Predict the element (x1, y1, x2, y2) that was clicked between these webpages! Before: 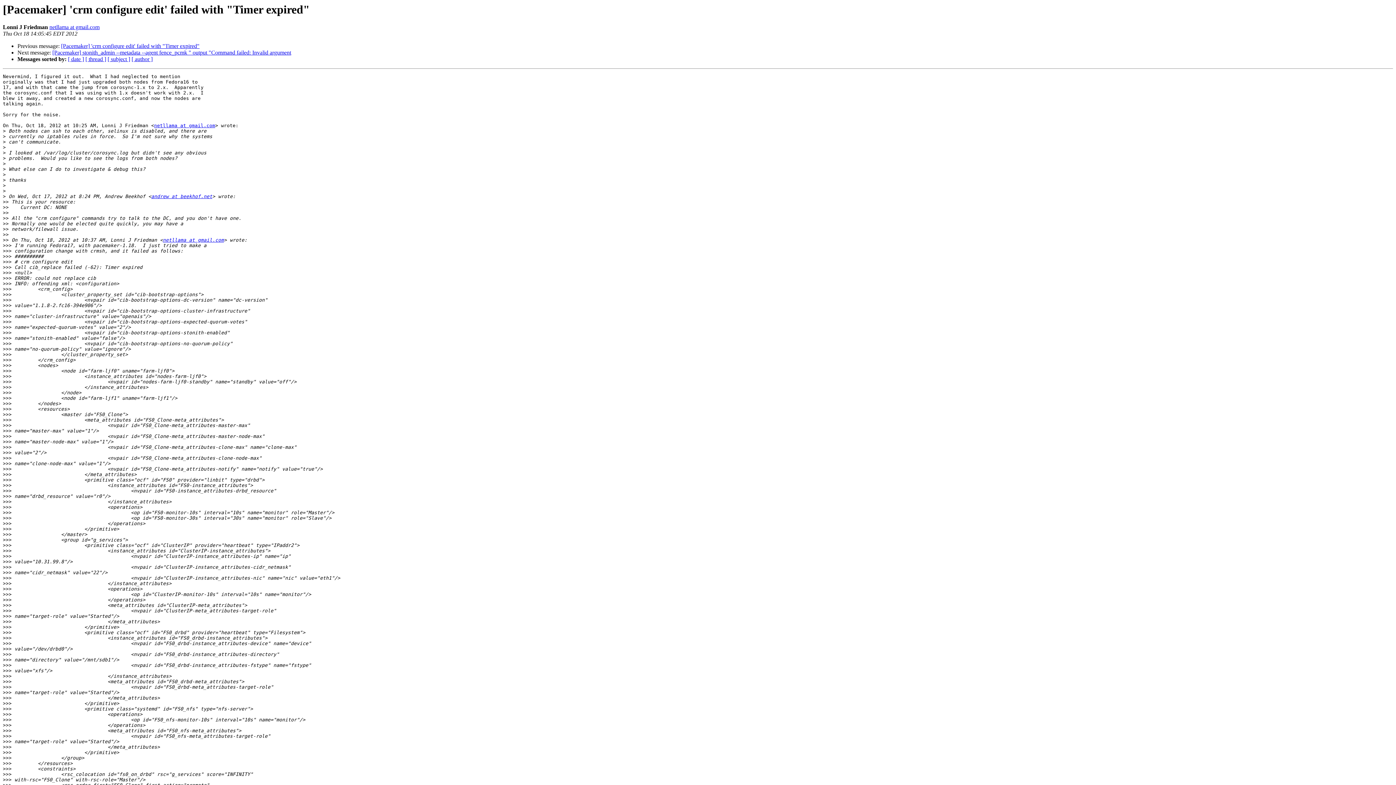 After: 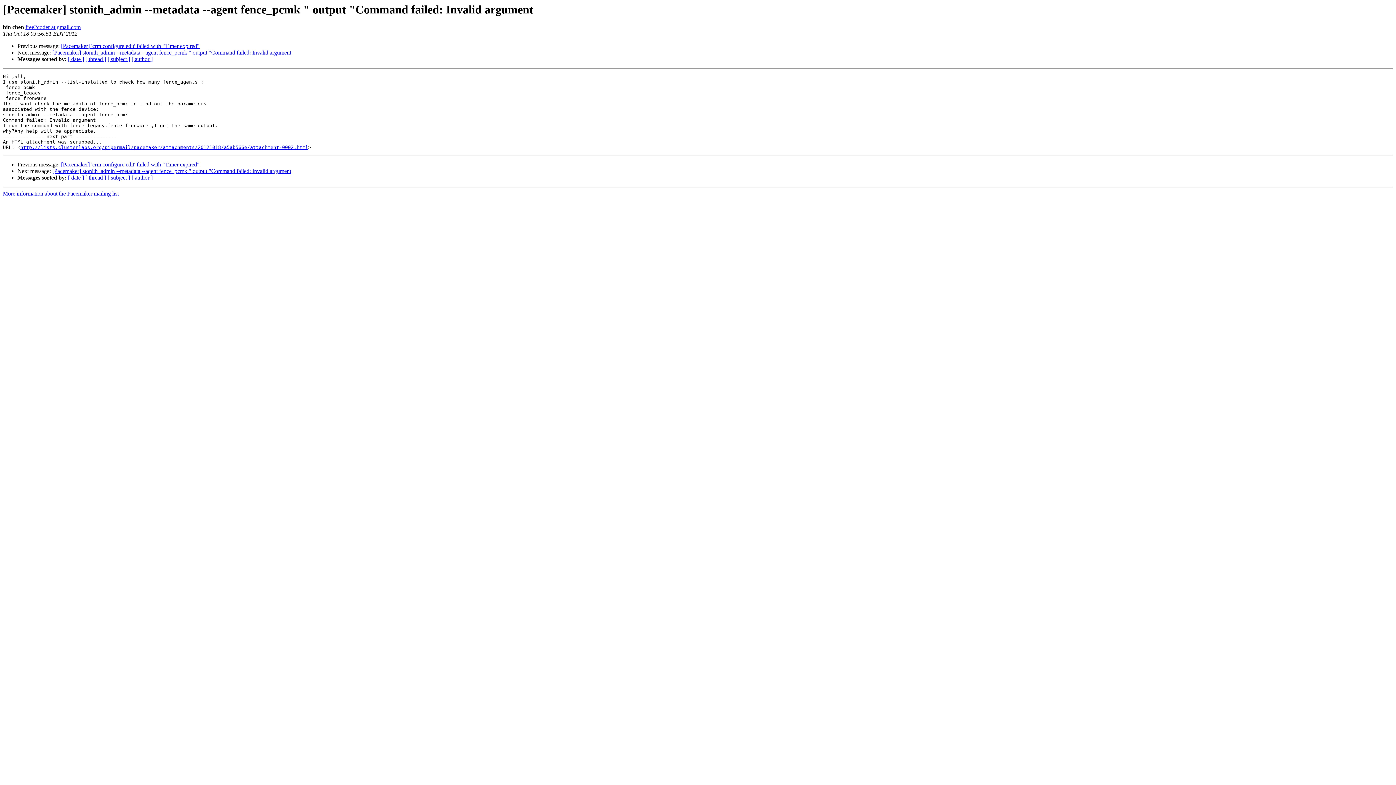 Action: bbox: (52, 49, 291, 55) label: [Pacemaker] stonith_admin --metadata --agent fence_pcmk " output "Command failed: Invalid argument